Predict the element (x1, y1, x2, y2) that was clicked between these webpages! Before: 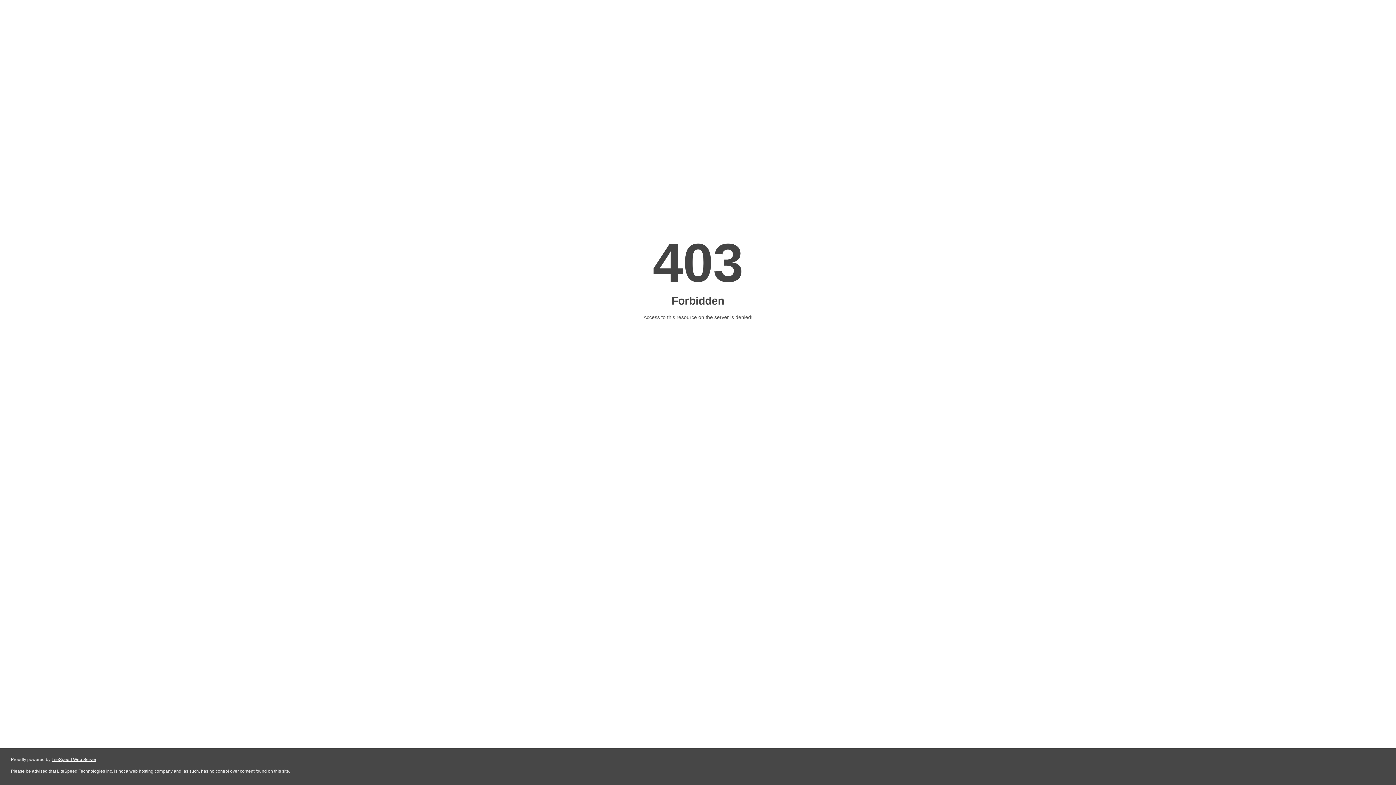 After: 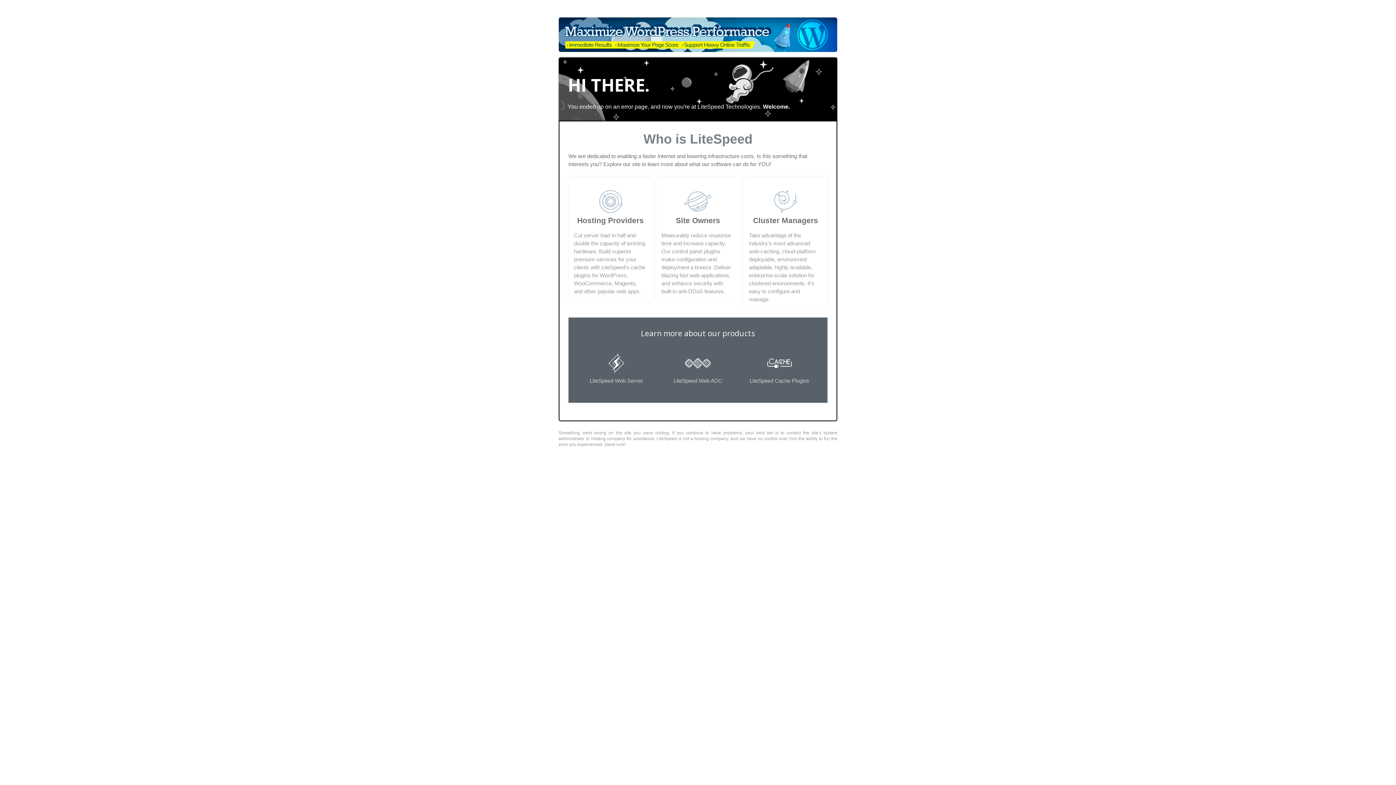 Action: label: LiteSpeed Web Server bbox: (51, 757, 96, 762)